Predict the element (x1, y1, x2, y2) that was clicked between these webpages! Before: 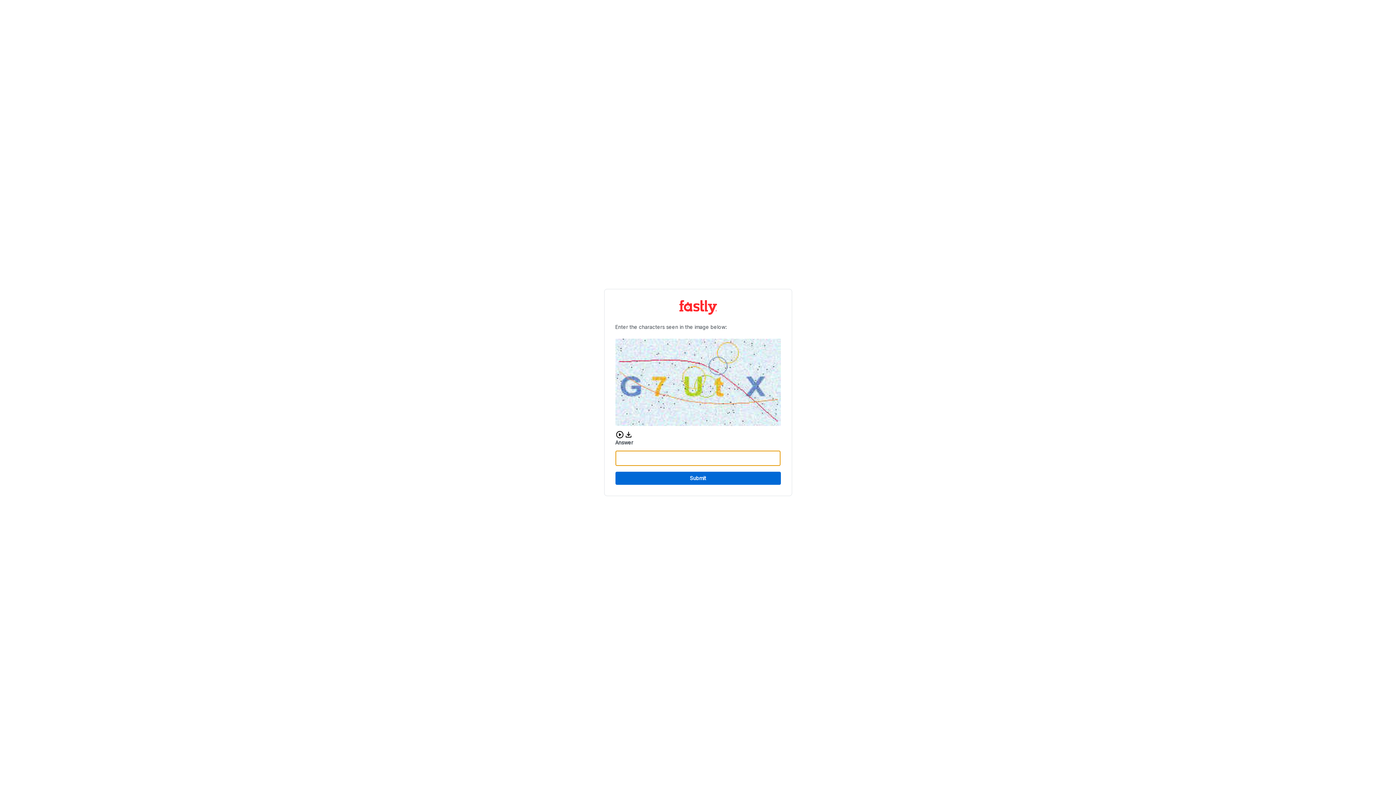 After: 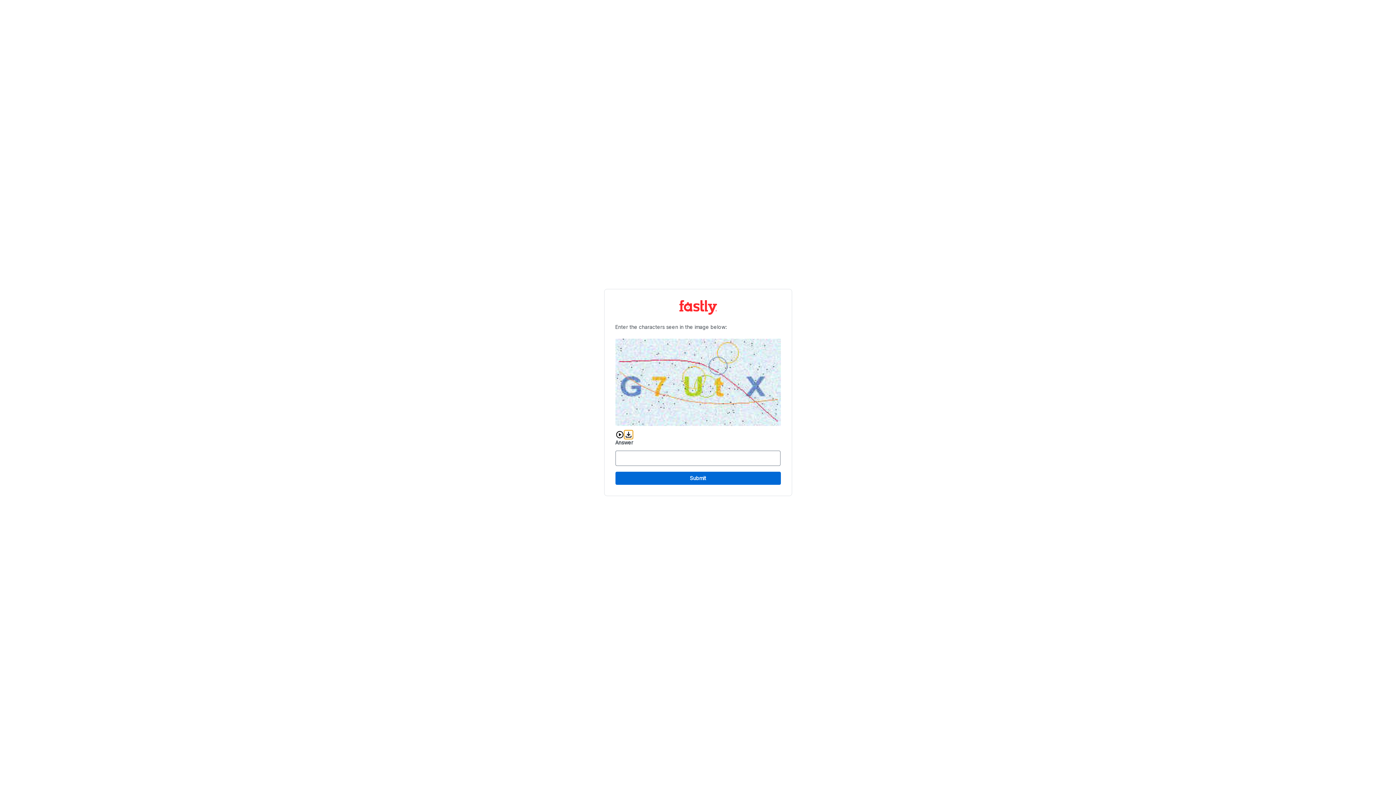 Action: bbox: (624, 430, 632, 439) label: Download audio CAPTCHA